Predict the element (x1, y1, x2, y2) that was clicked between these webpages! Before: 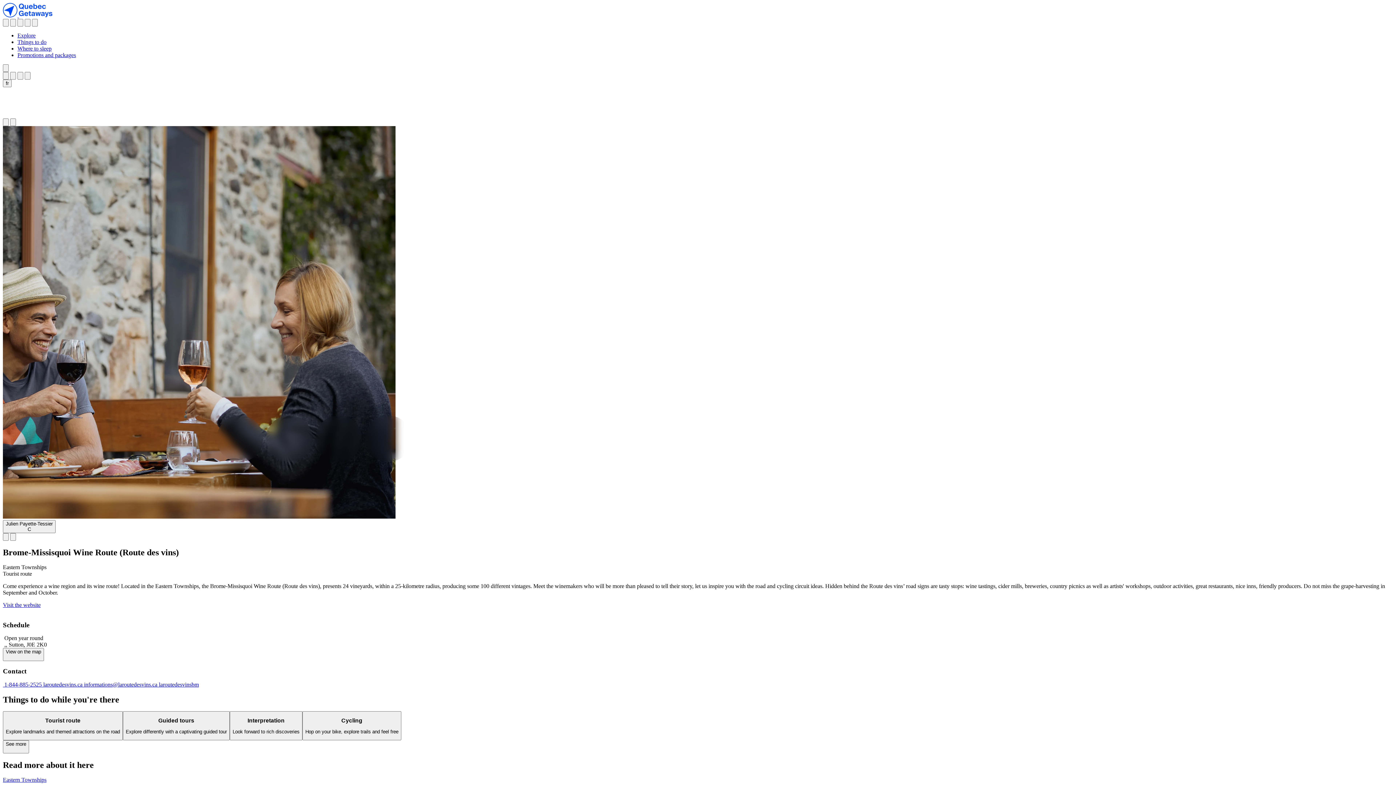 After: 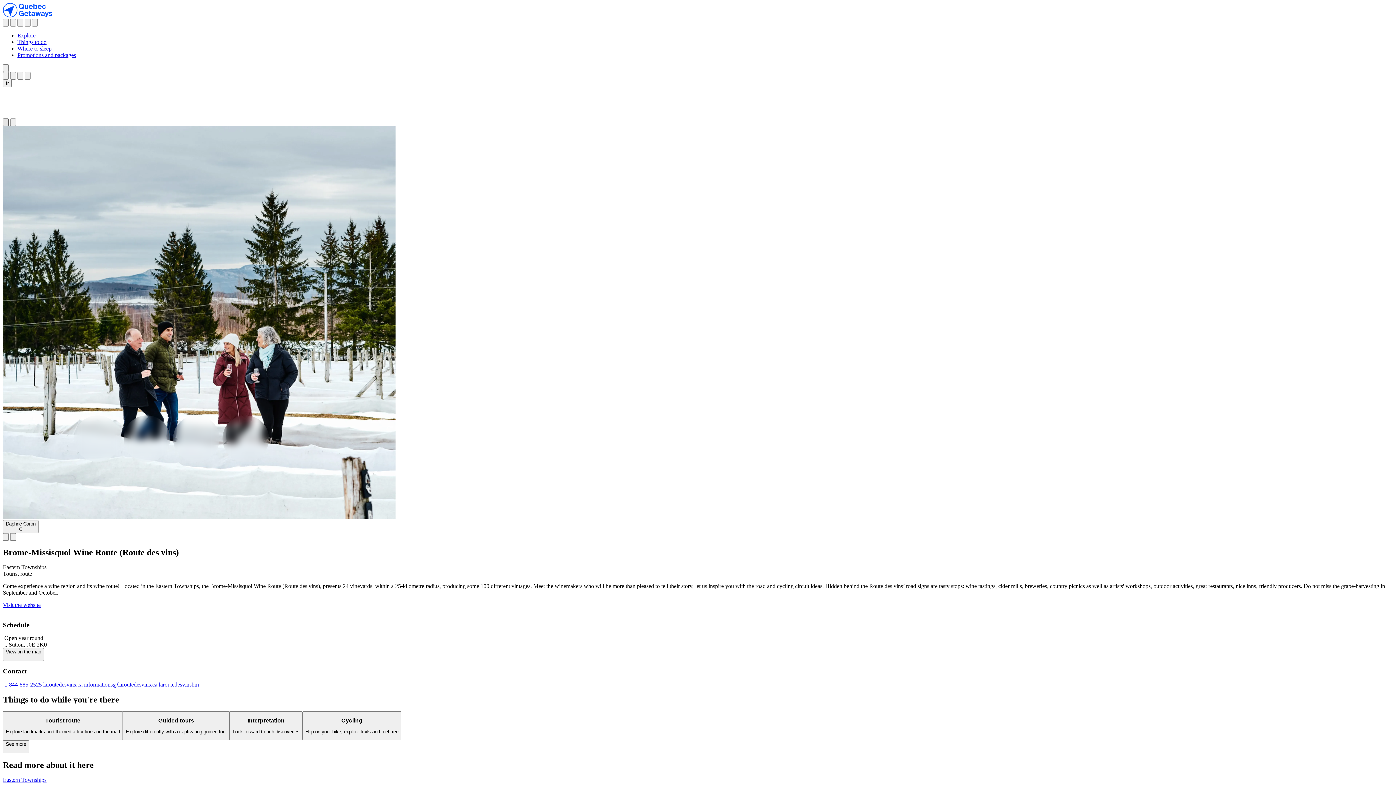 Action: bbox: (2, 118, 8, 126)